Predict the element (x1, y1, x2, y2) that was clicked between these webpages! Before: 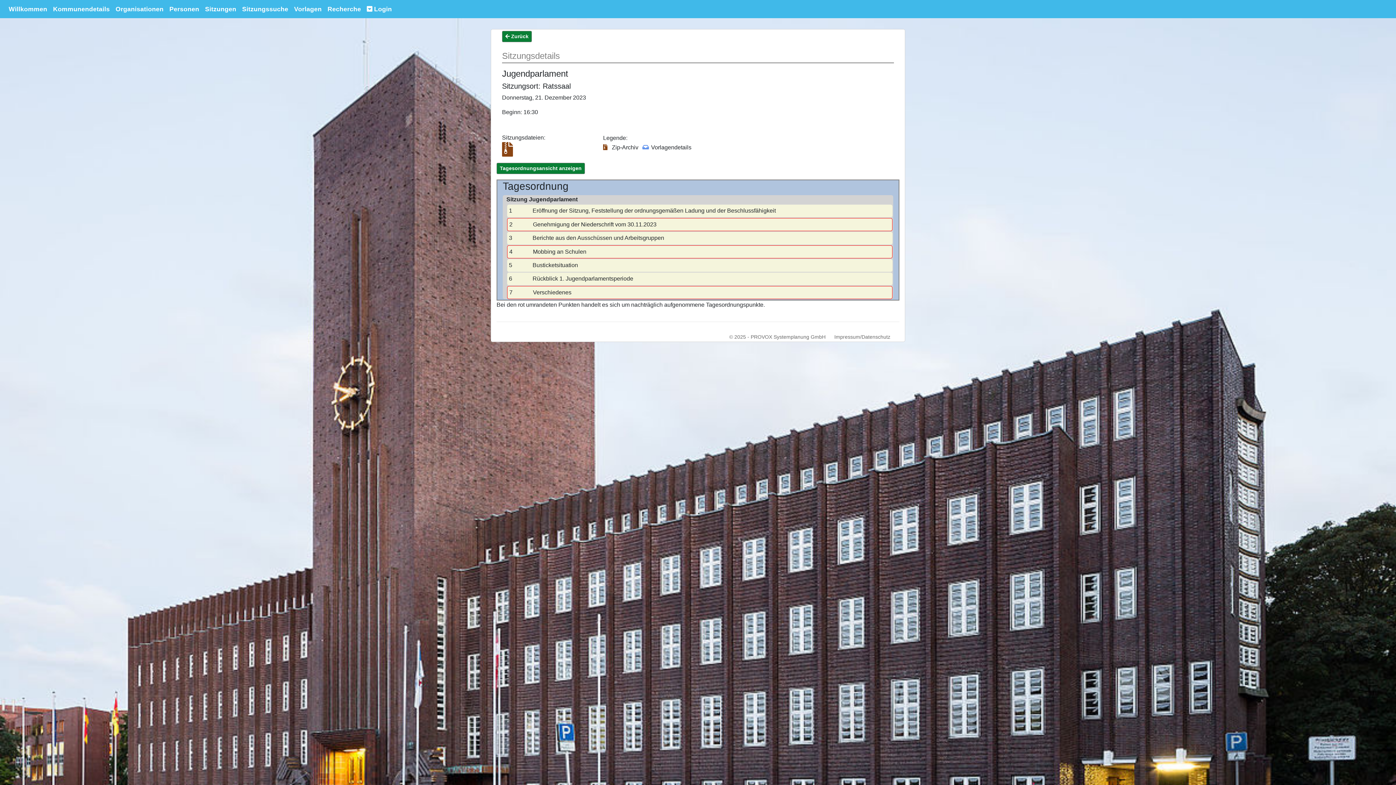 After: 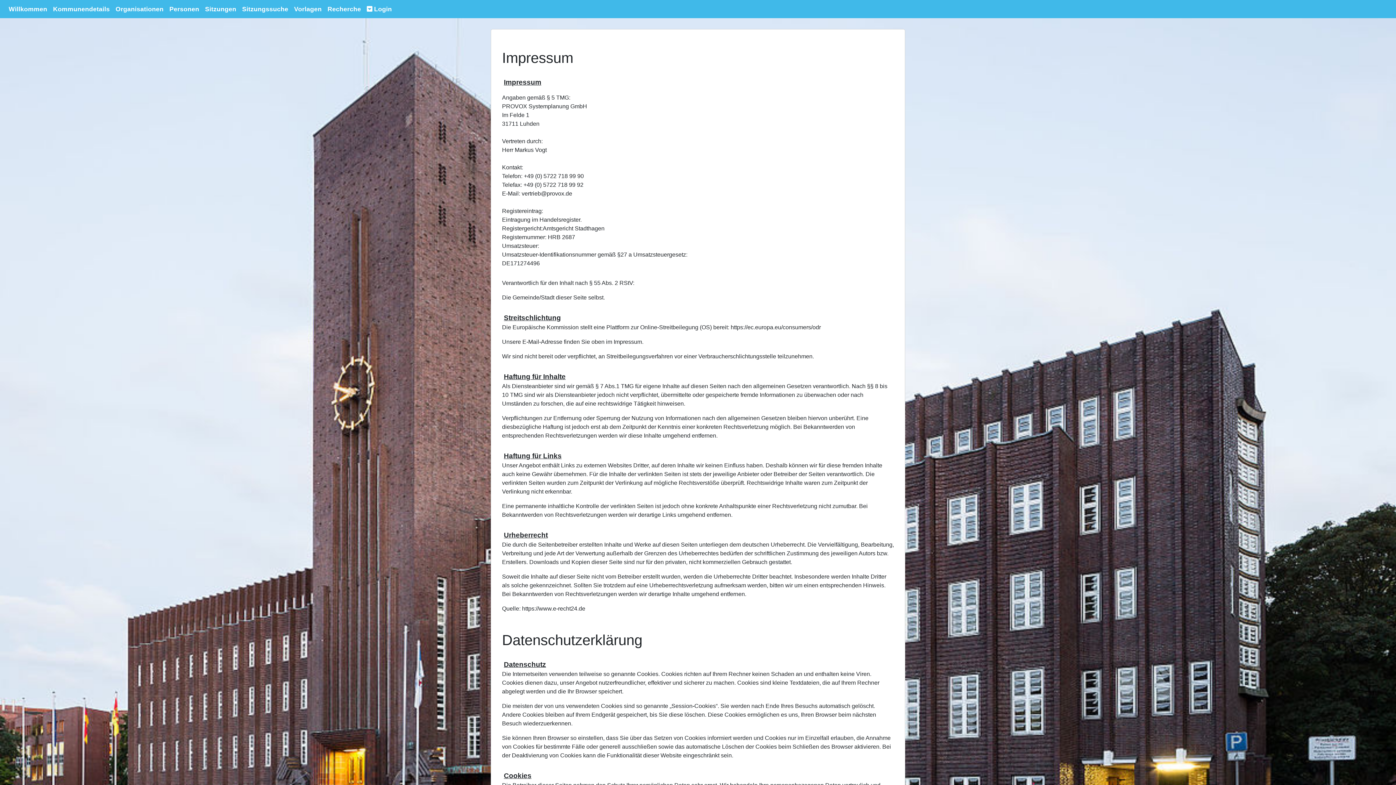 Action: bbox: (834, 334, 897, 340) label: Impressum/Datenschutz